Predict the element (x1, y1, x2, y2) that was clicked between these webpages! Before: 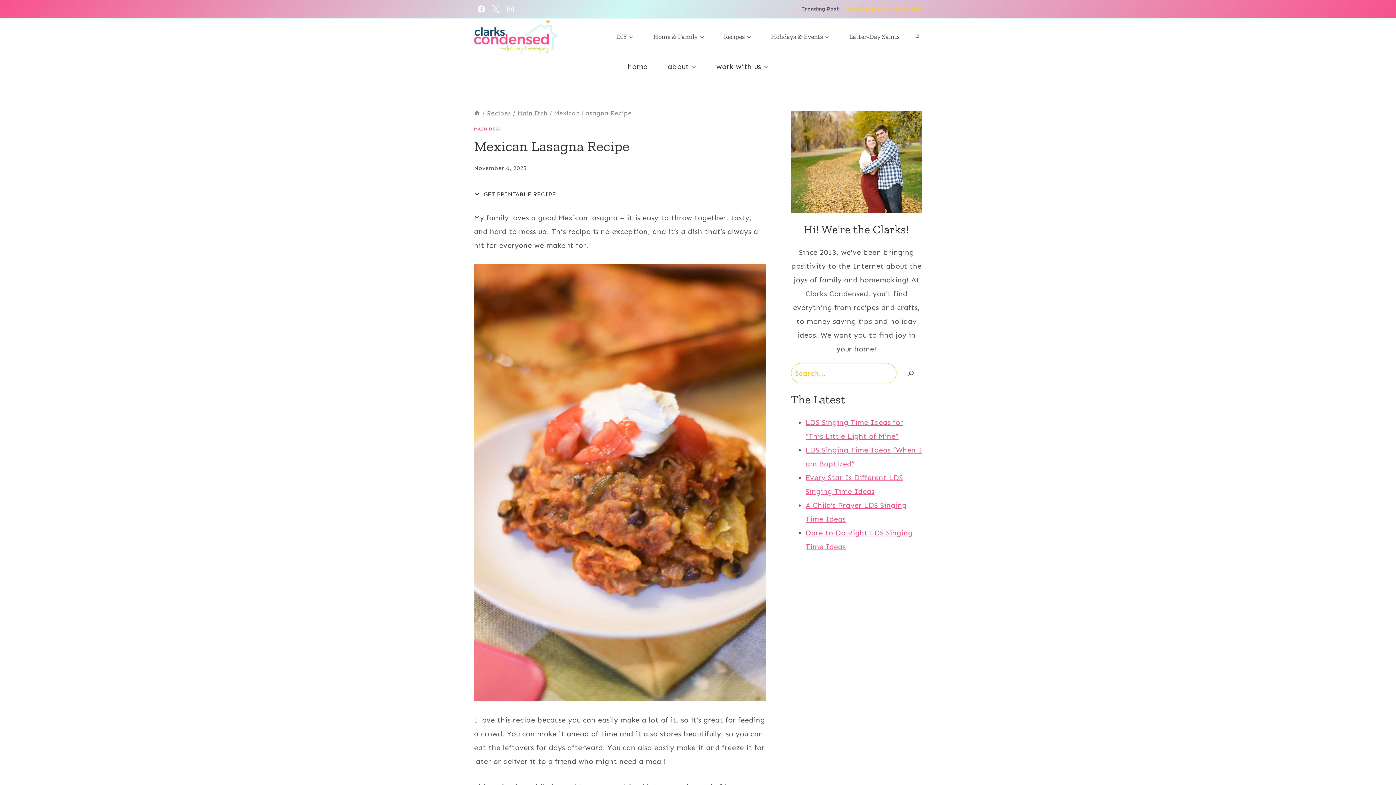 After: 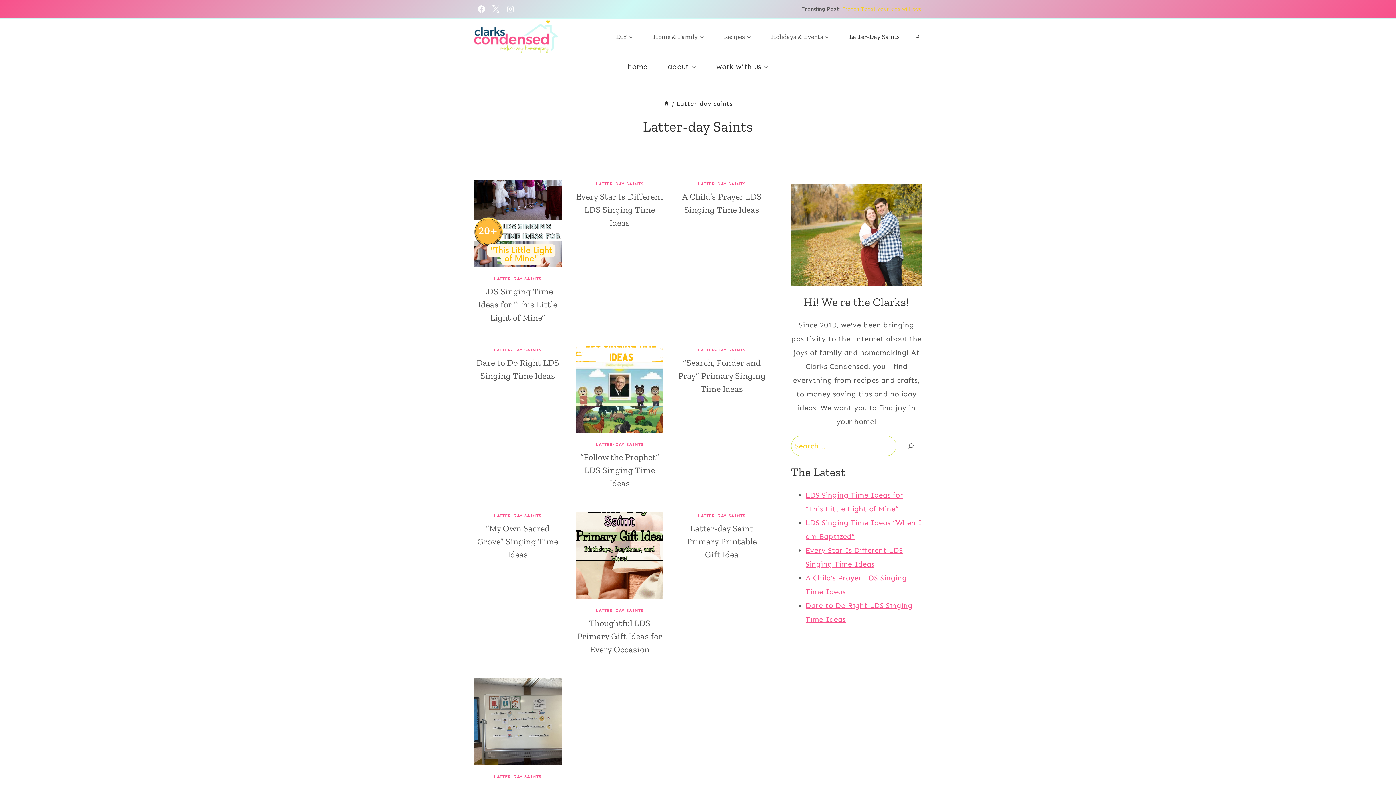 Action: label: Latter-Day Saints bbox: (839, 24, 909, 49)